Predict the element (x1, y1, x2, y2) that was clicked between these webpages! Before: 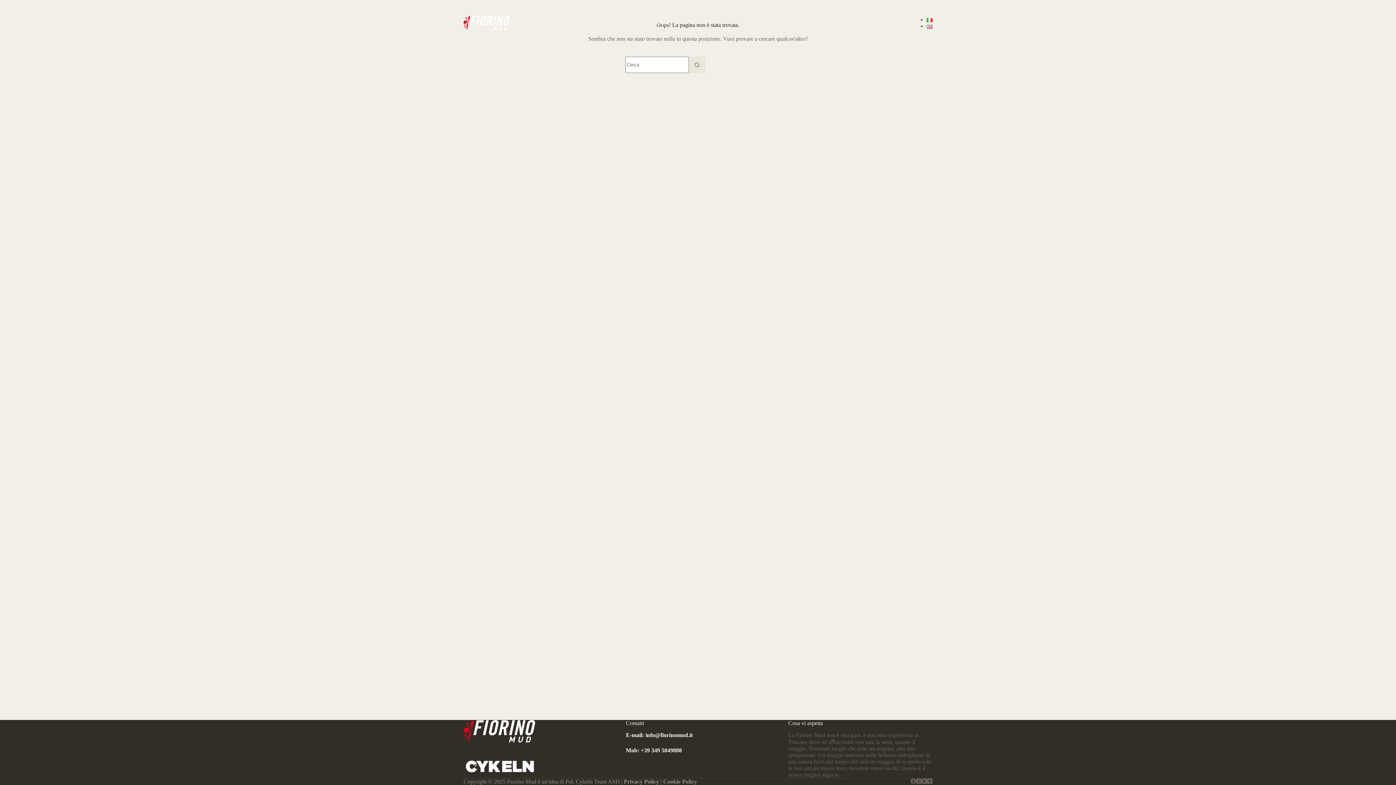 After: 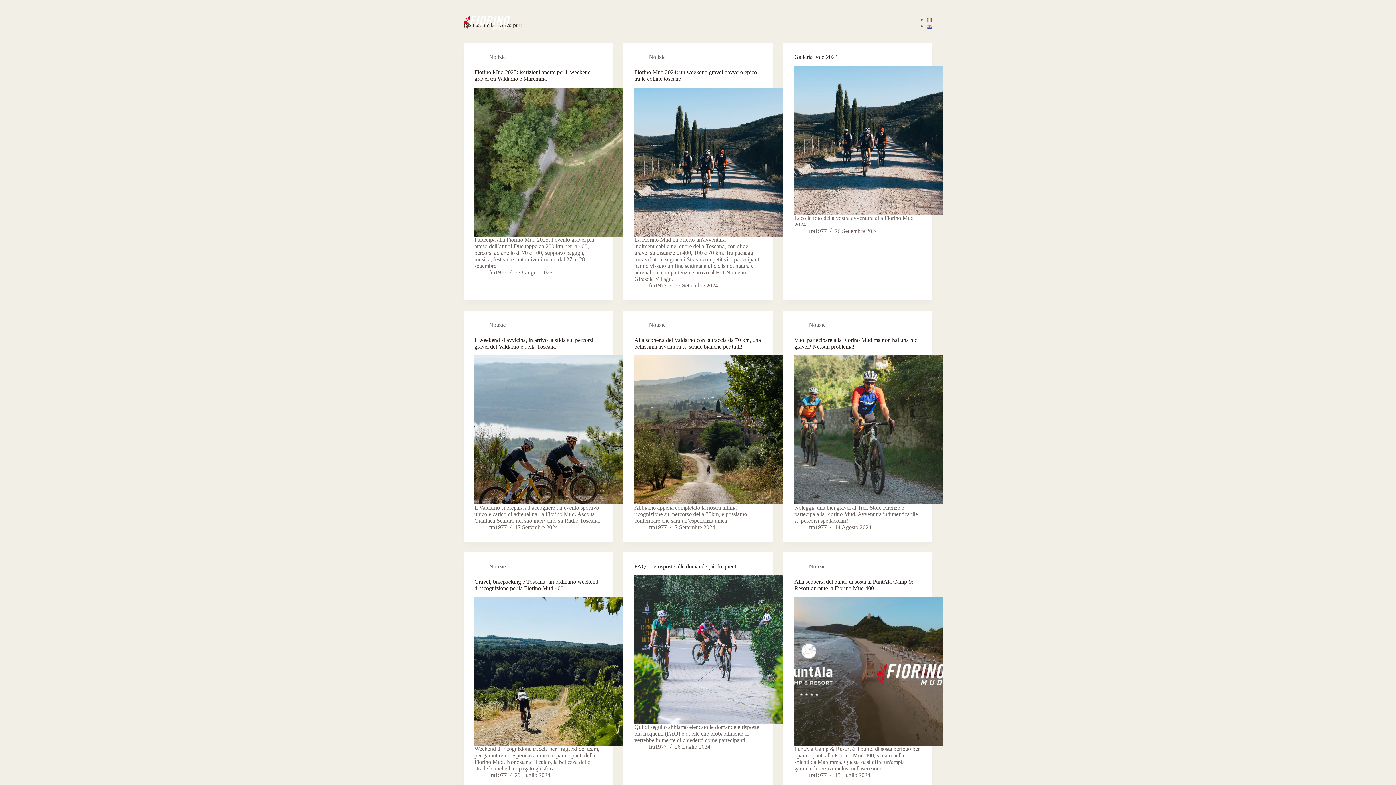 Action: bbox: (689, 56, 705, 73) label: Pulsante di ricerca